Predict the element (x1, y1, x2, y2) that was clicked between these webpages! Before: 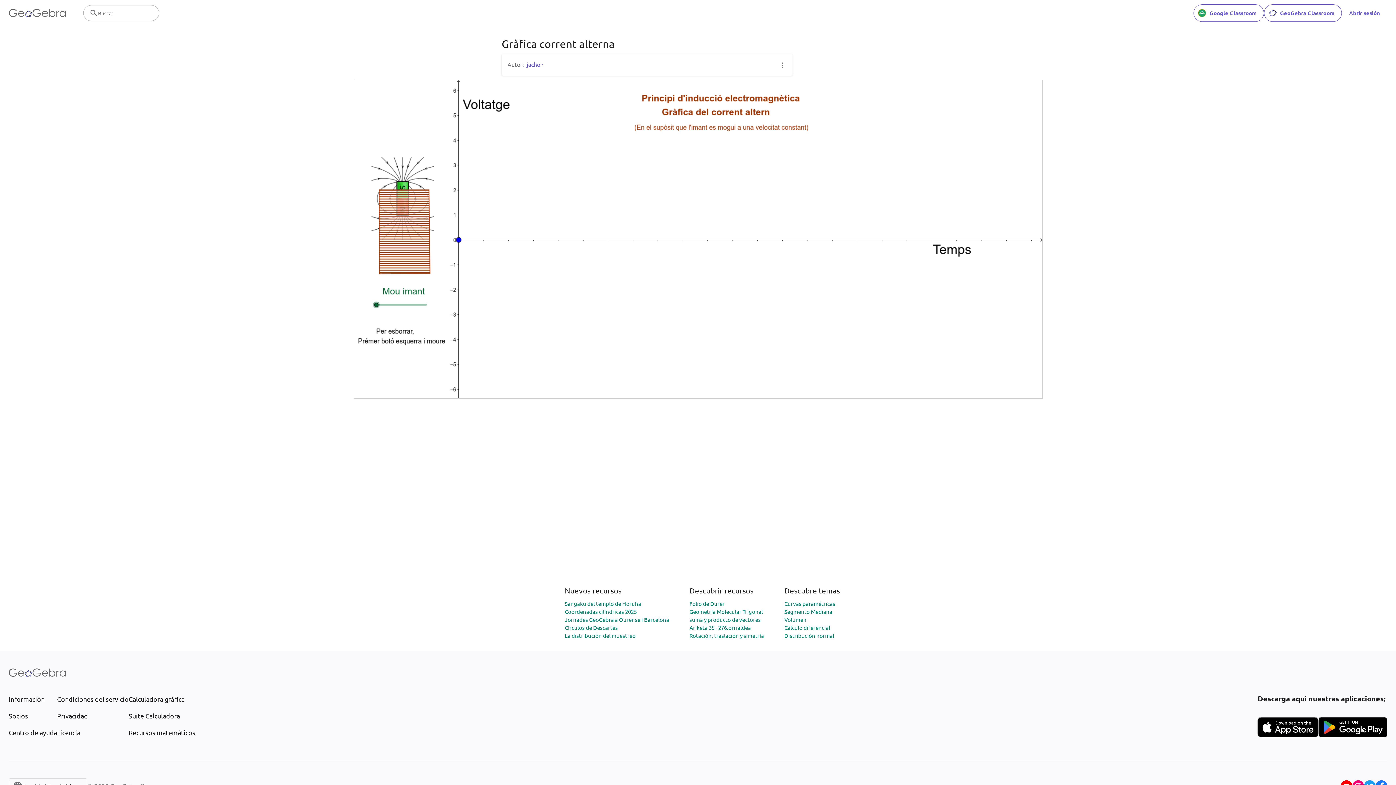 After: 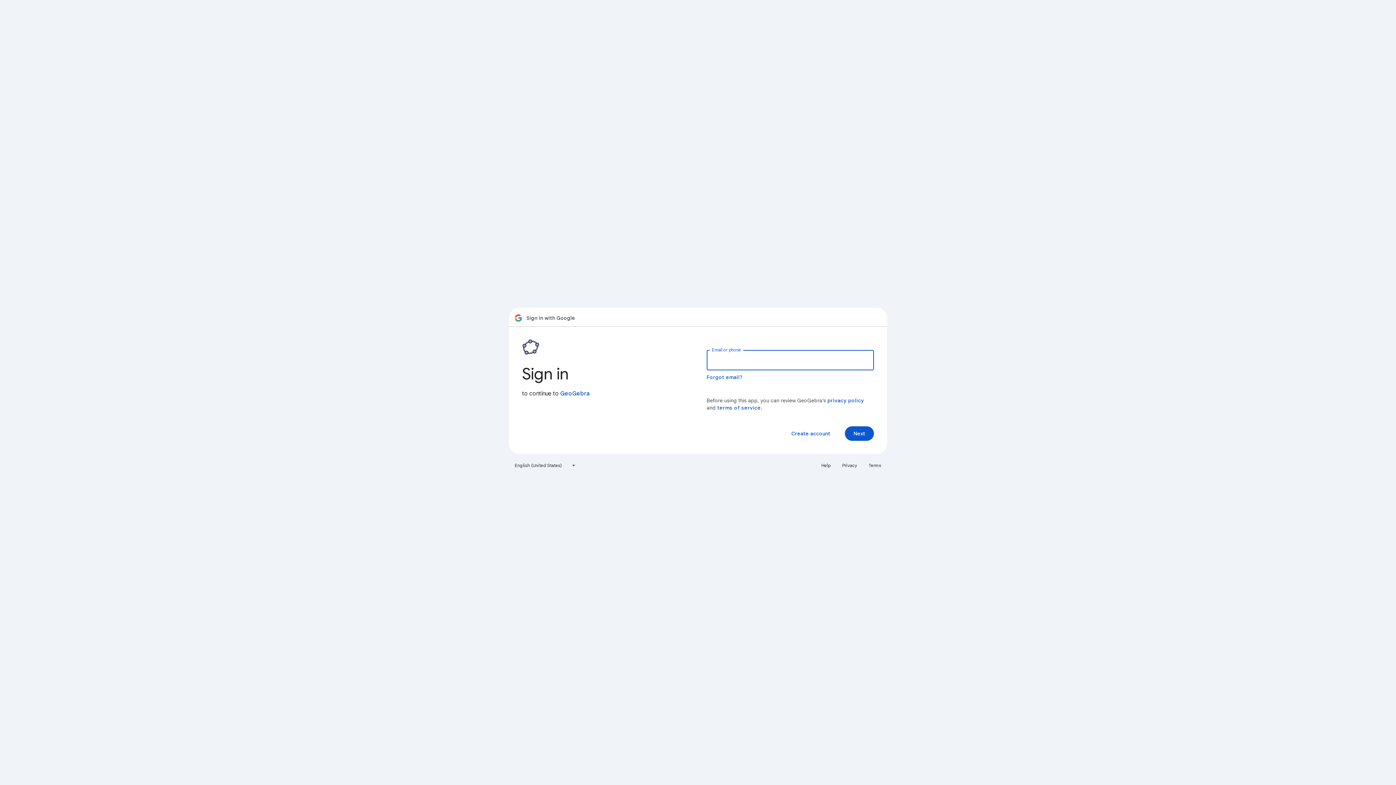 Action: label: Google Classroom bbox: (1193, 4, 1264, 21)